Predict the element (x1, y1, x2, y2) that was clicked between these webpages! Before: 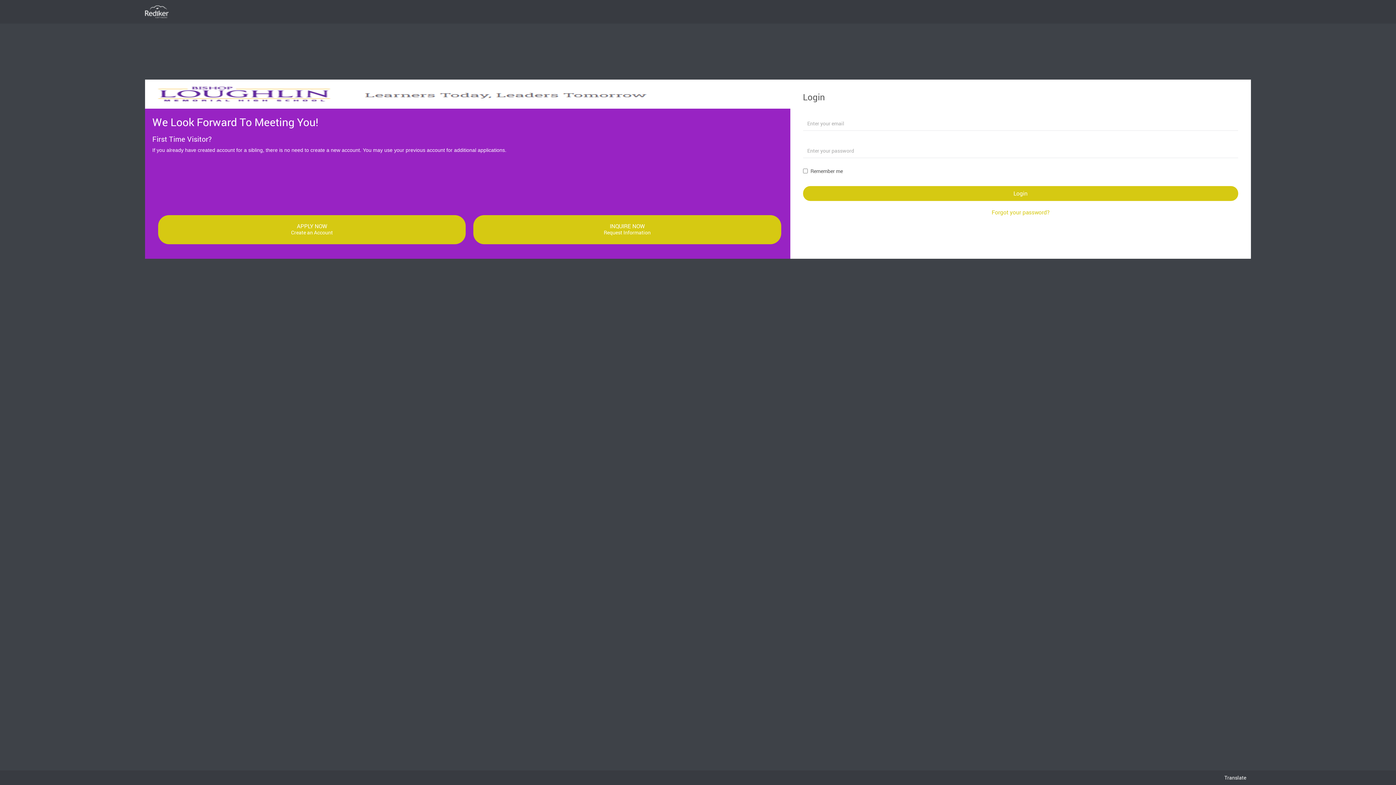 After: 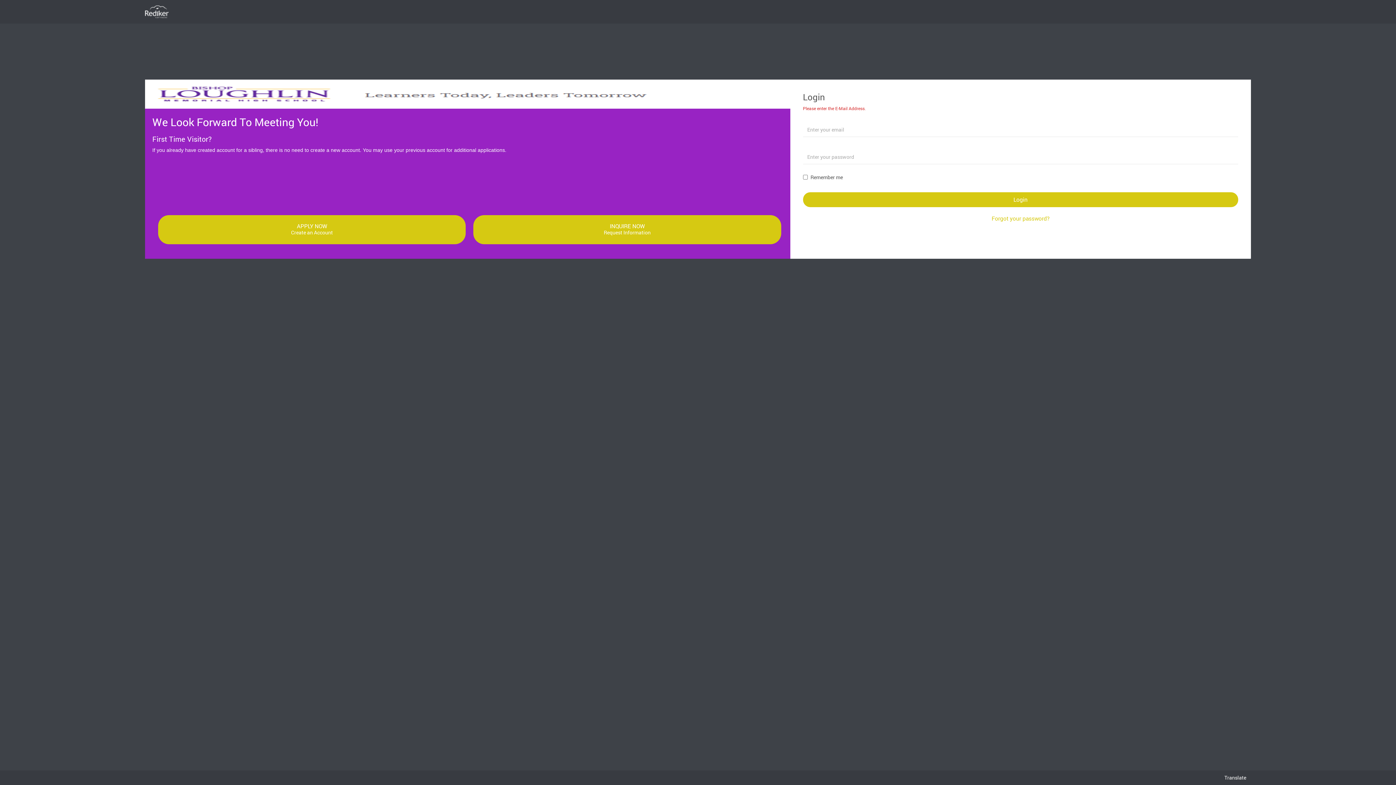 Action: label: Login bbox: (803, 186, 1238, 200)